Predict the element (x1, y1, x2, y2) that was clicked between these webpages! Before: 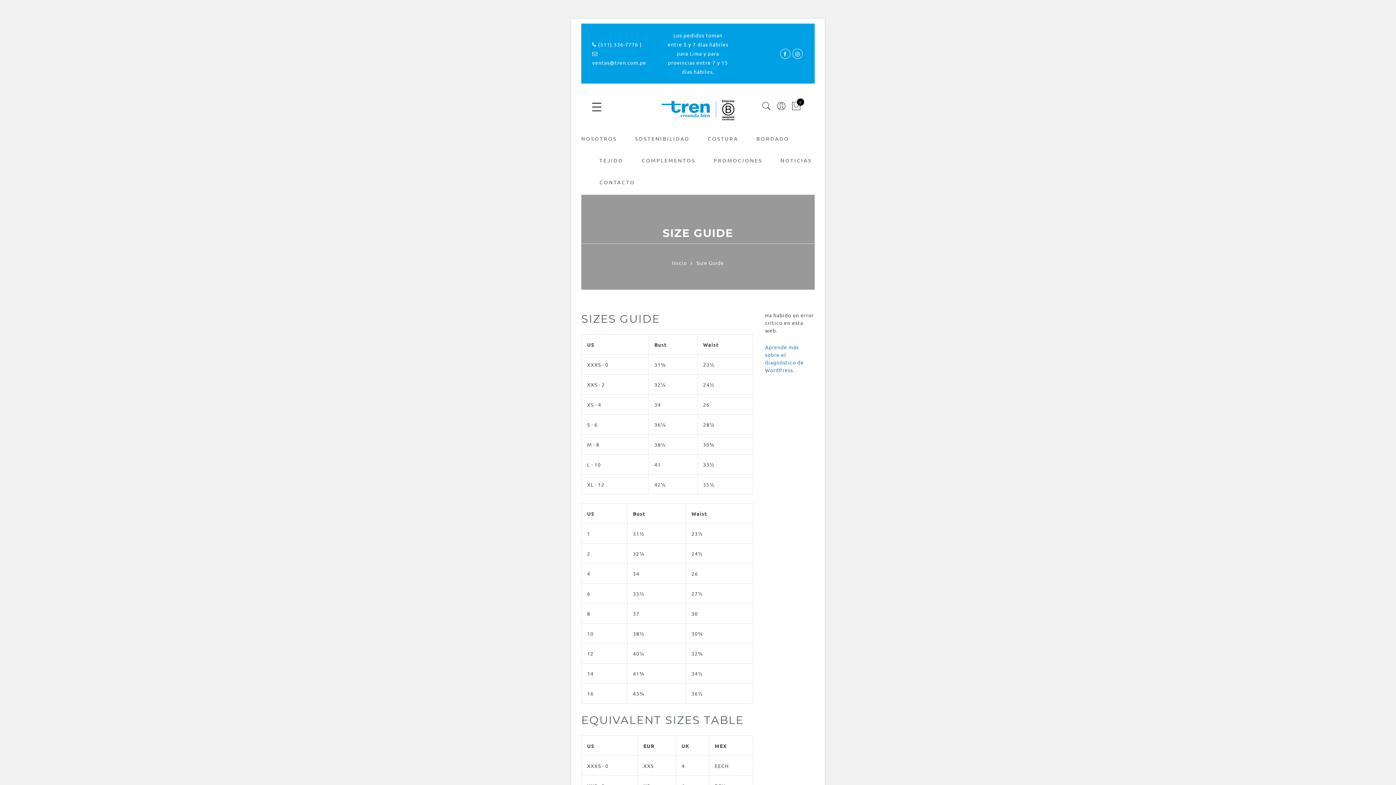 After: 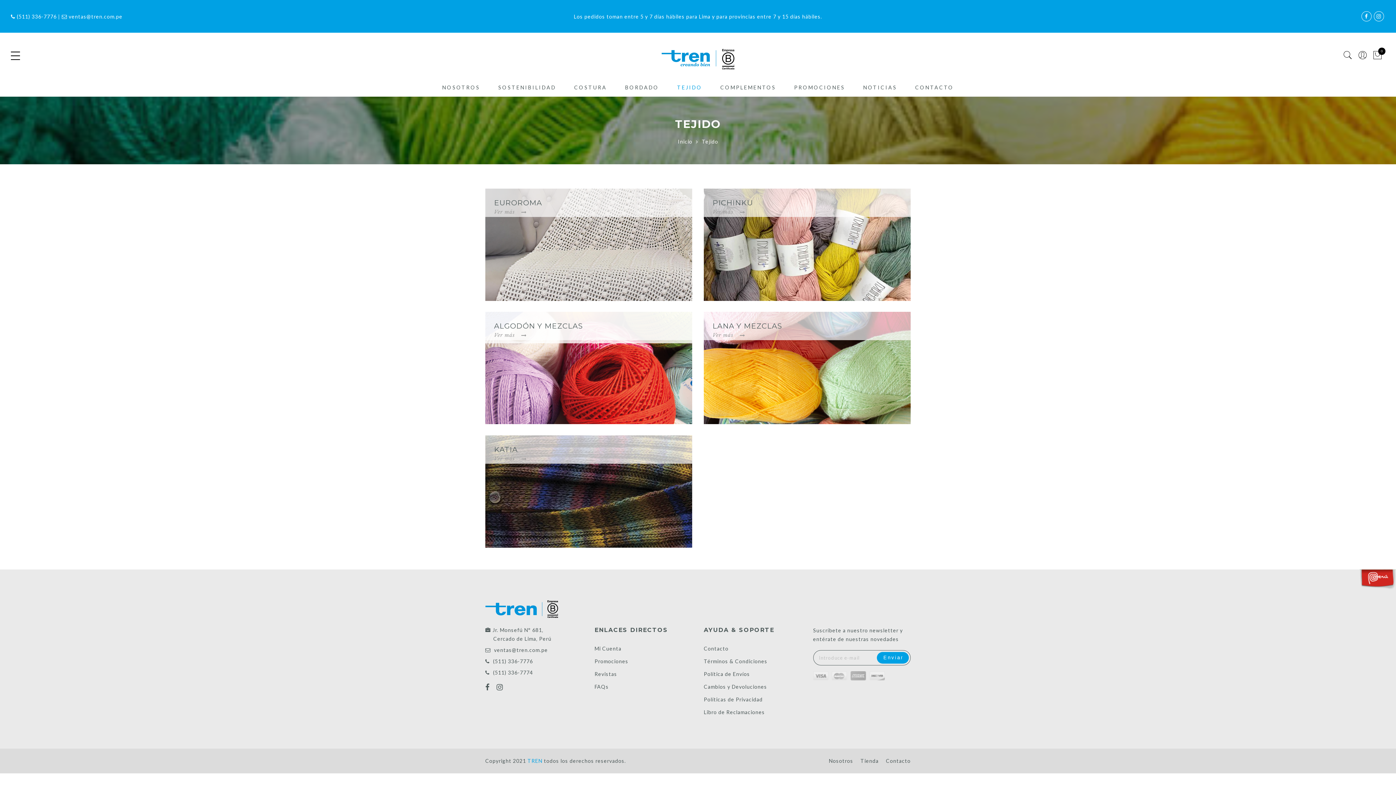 Action: bbox: (599, 156, 623, 163) label: TEJIDO